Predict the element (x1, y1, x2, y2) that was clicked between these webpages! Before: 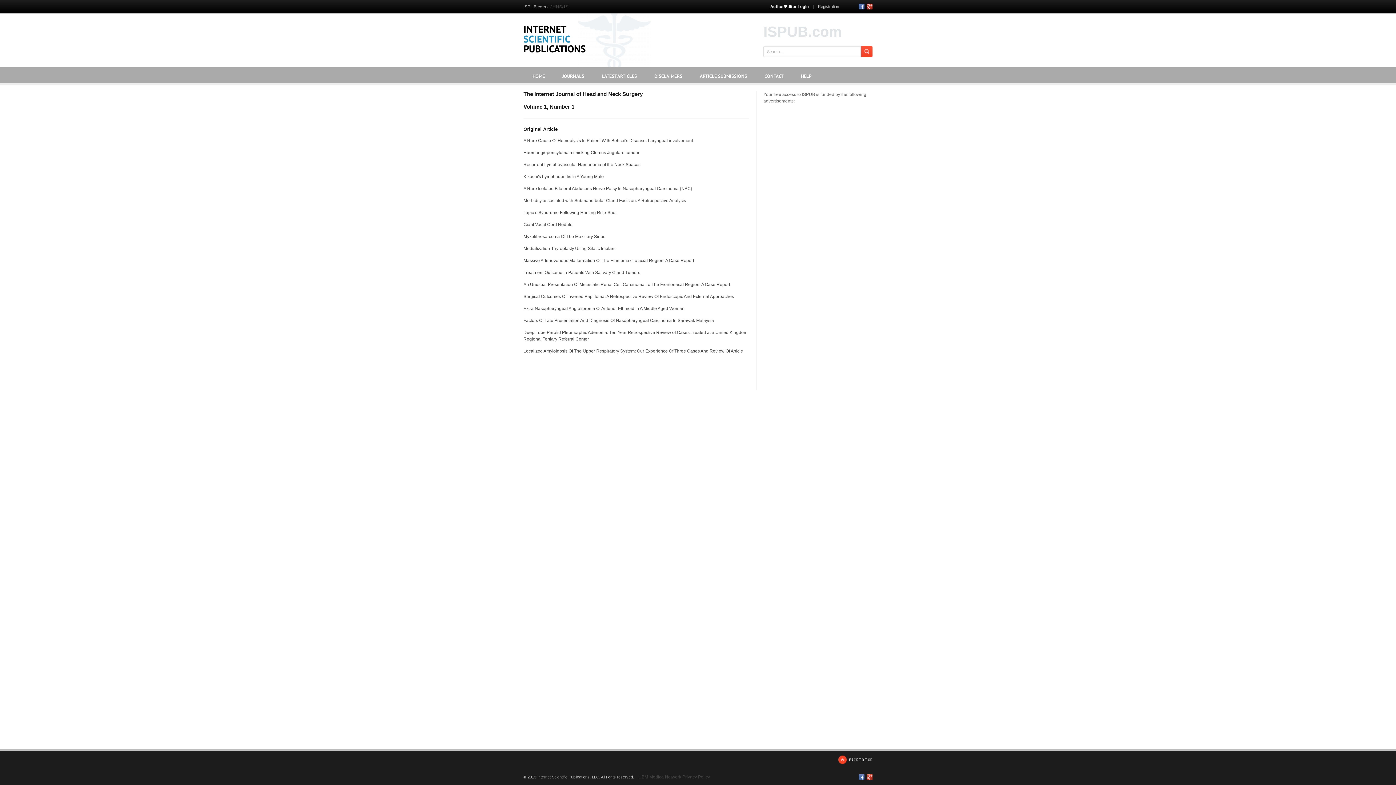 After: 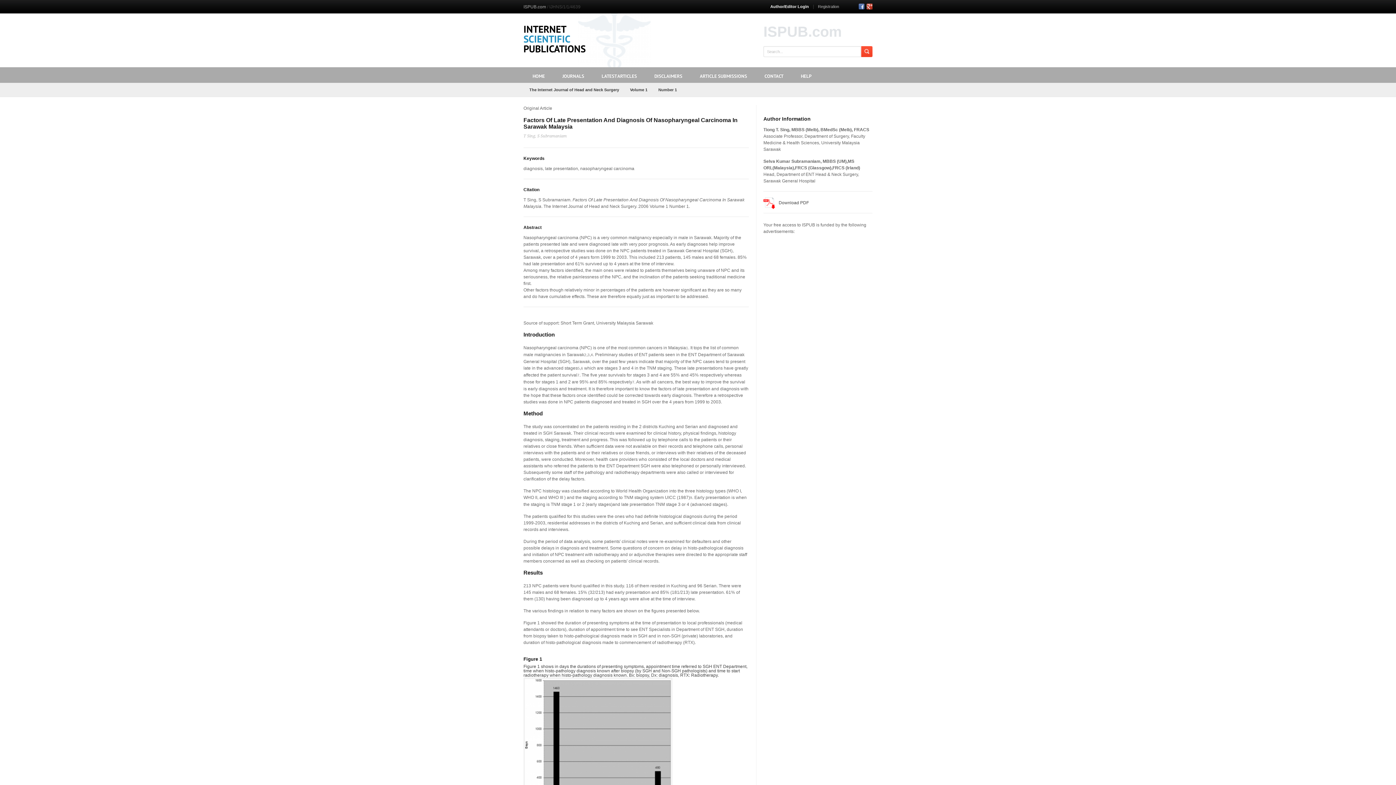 Action: bbox: (523, 318, 714, 323) label: Factors Of Late Presentation And Diagnosis Of Nasopharyngeal Carcinoma In Sarawak Malaysia